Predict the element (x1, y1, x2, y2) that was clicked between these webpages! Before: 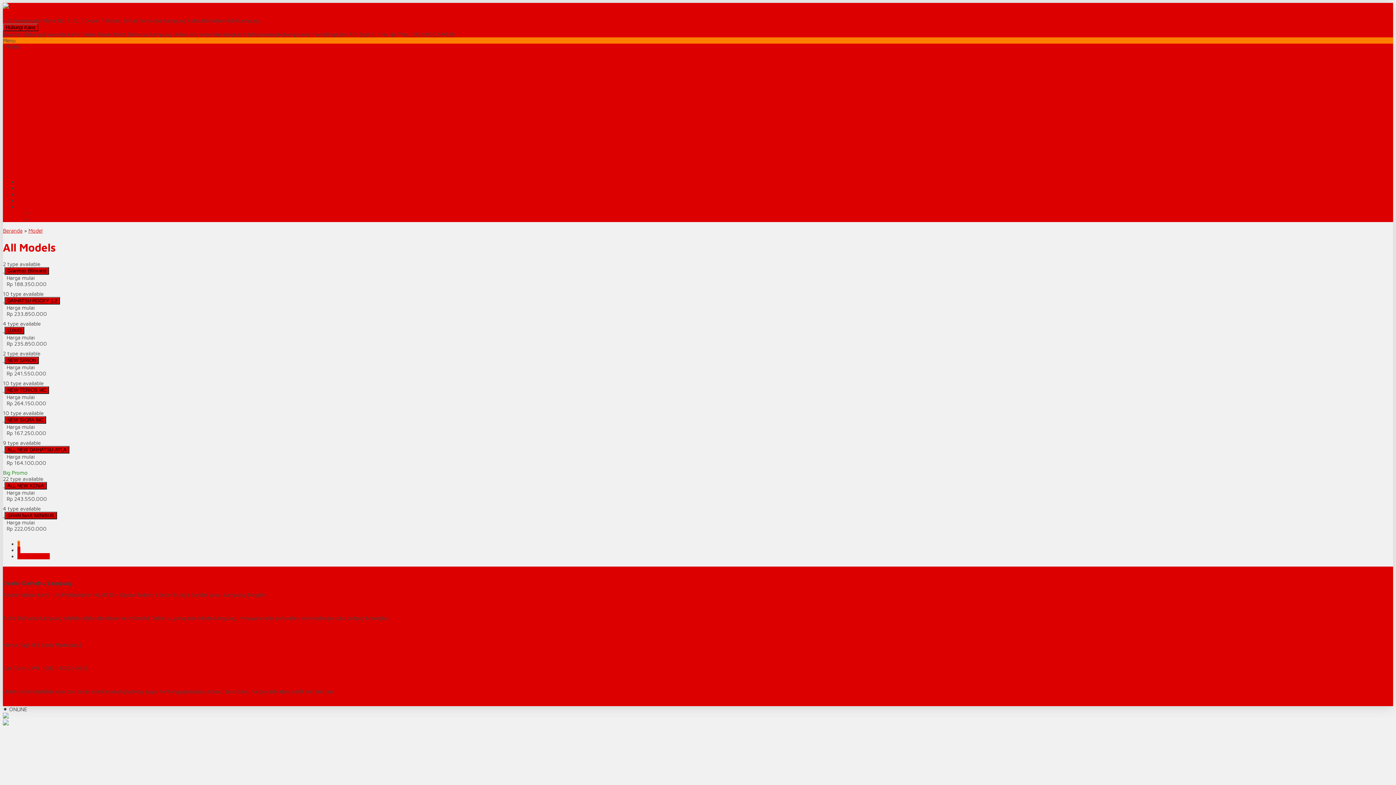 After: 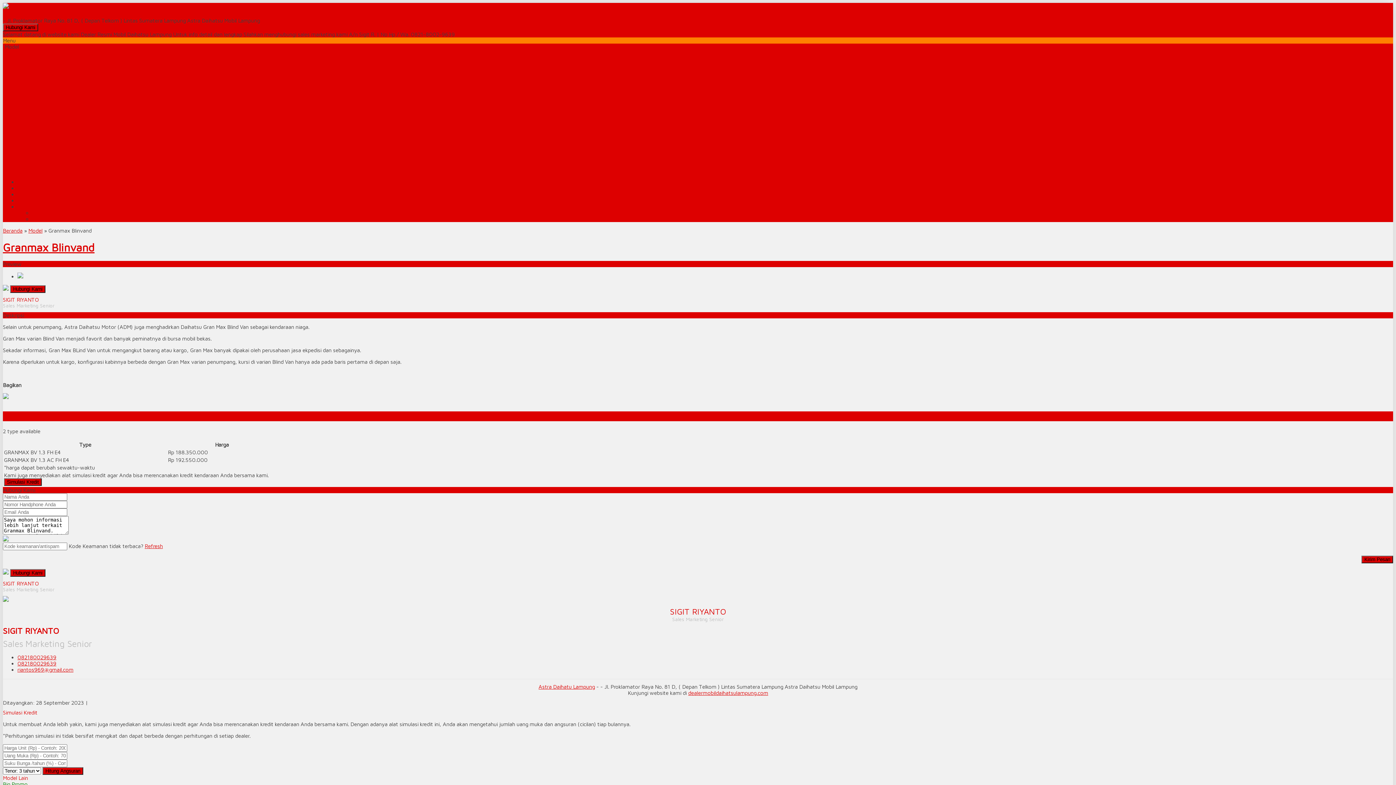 Action: bbox: (4, 267, 49, 274) label: Granmax Blinvand